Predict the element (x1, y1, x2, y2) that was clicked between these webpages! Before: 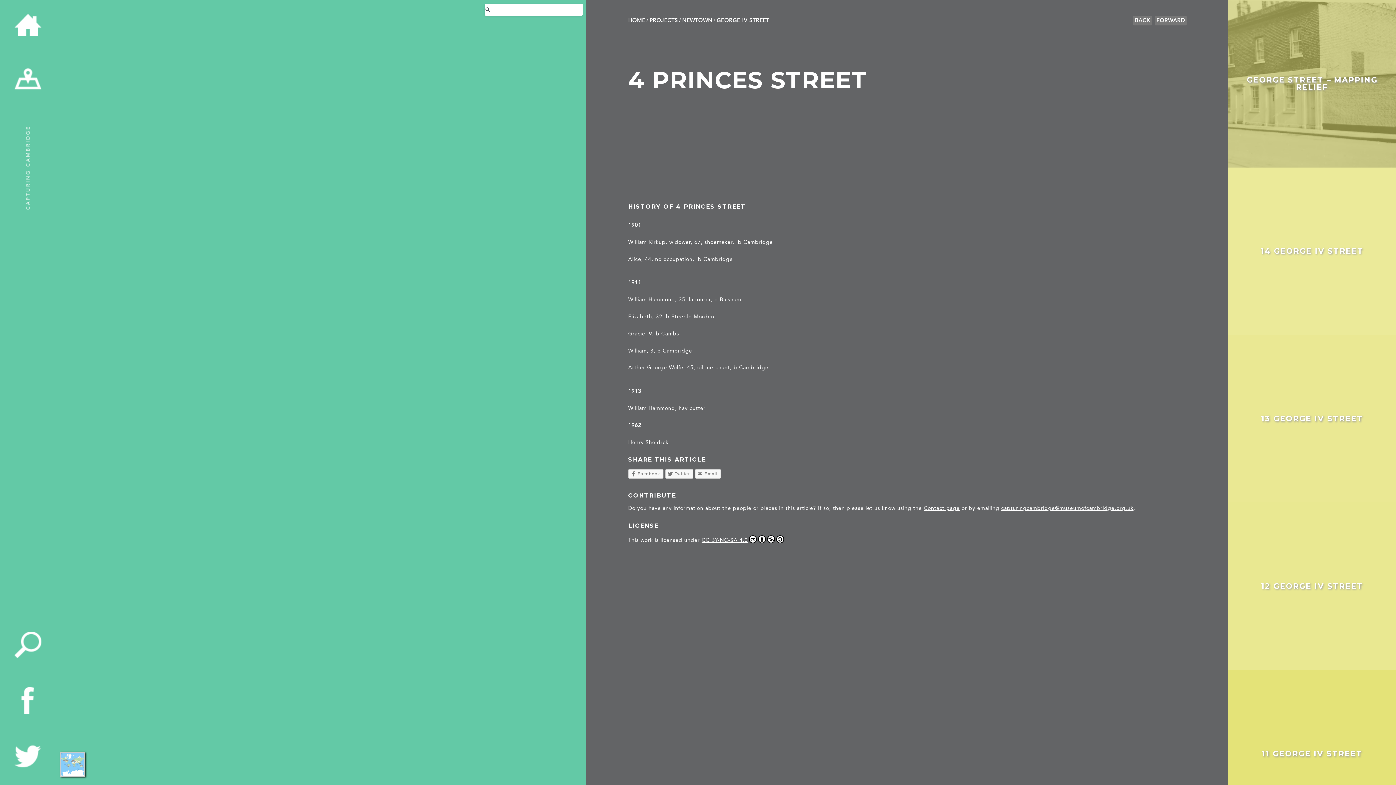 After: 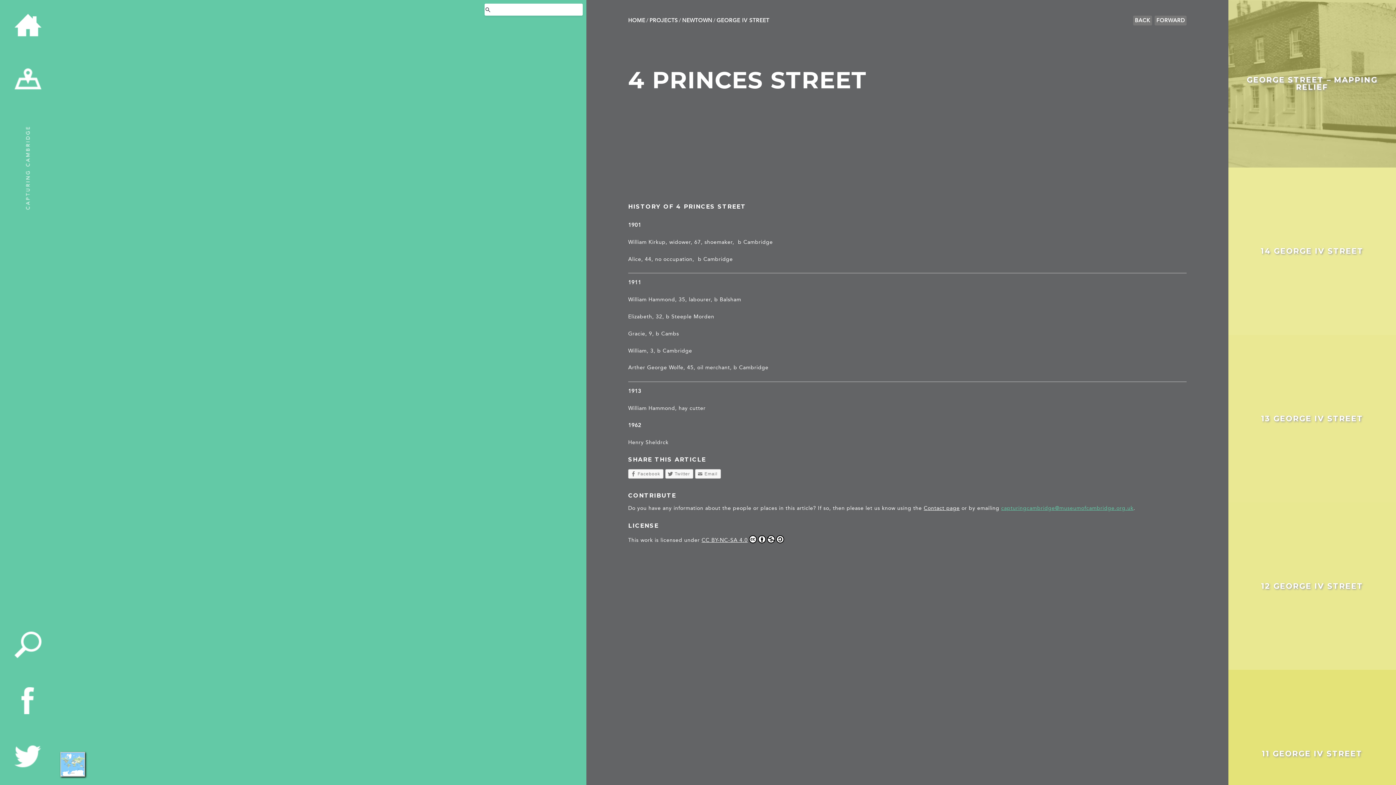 Action: label: capturingcambridge@museumofcambridge.org.uk bbox: (1001, 505, 1133, 511)